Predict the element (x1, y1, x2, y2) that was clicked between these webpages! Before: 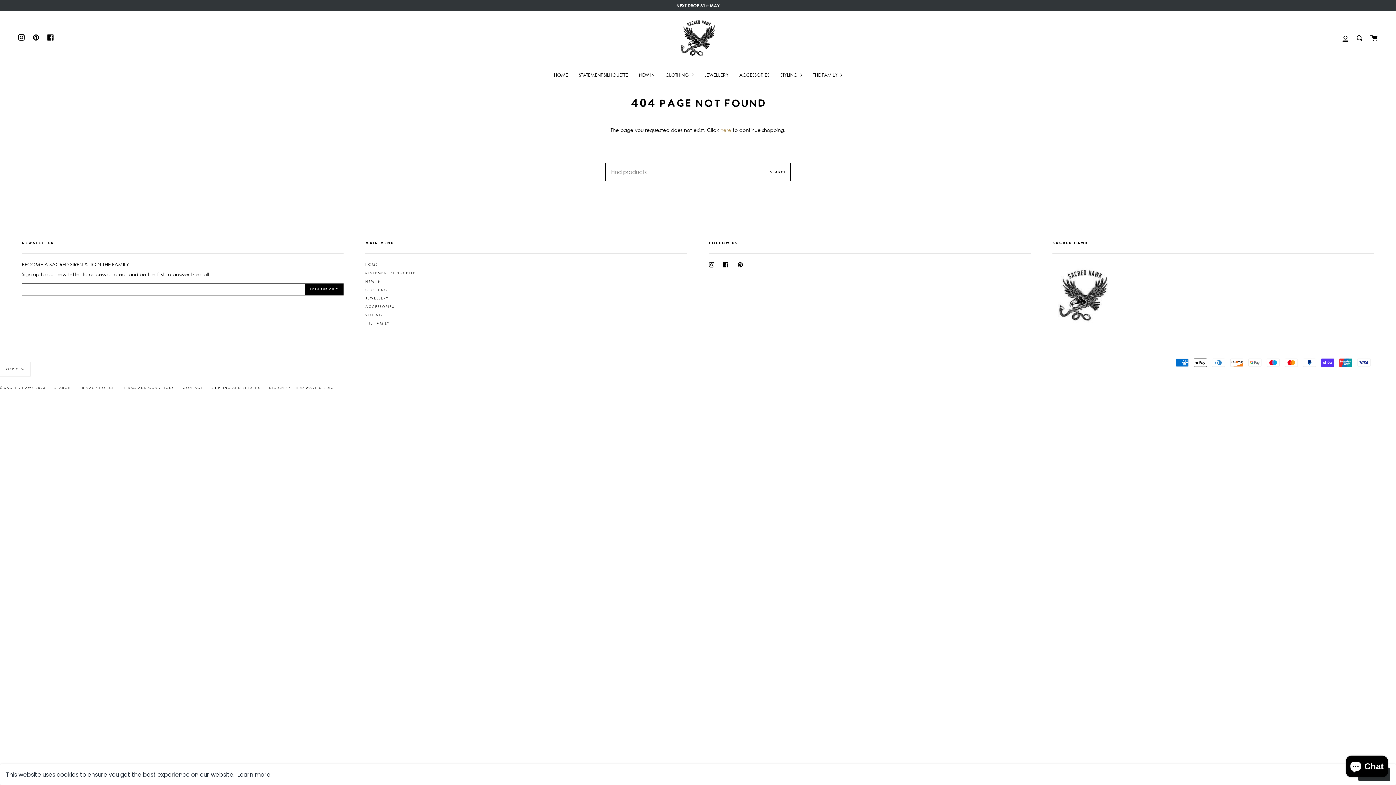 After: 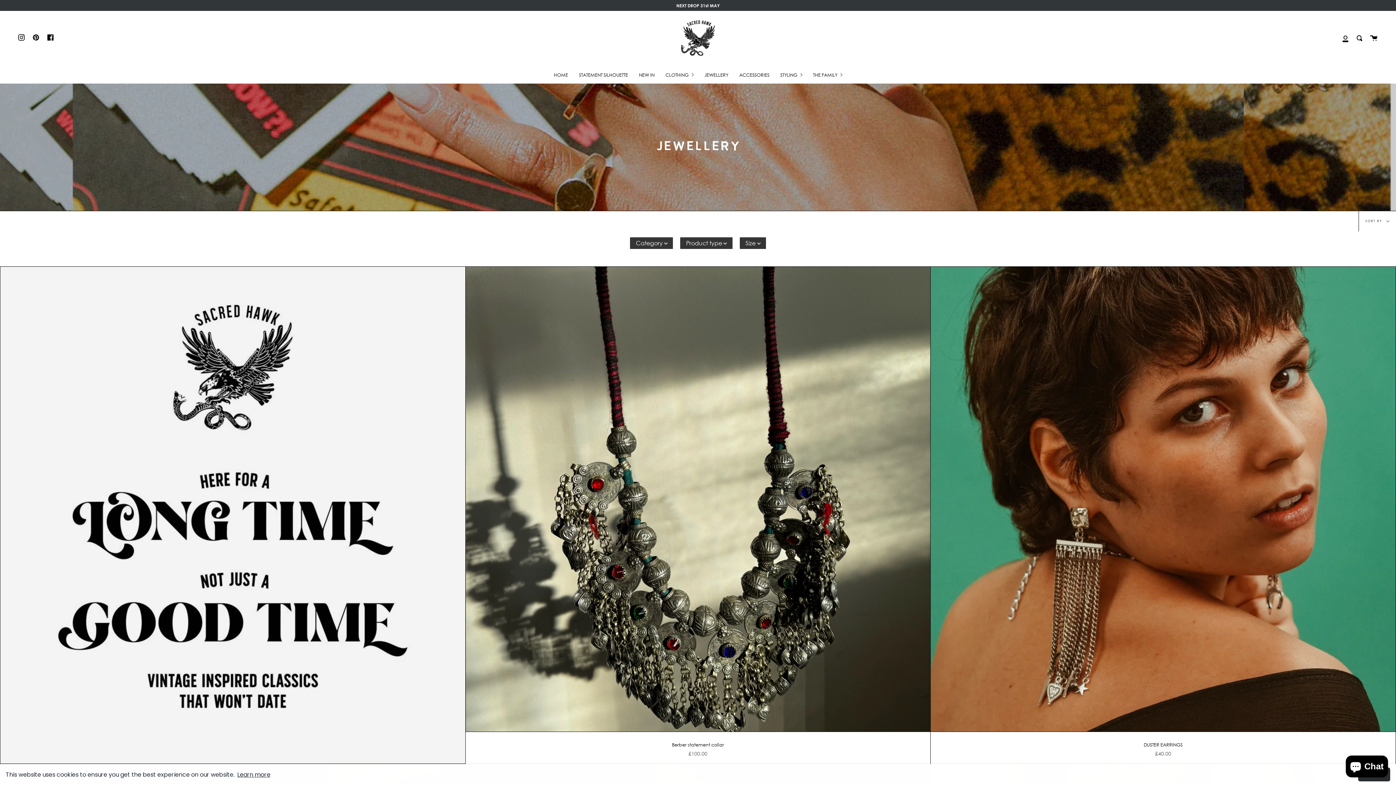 Action: bbox: (365, 294, 388, 302) label: JEWELLERY